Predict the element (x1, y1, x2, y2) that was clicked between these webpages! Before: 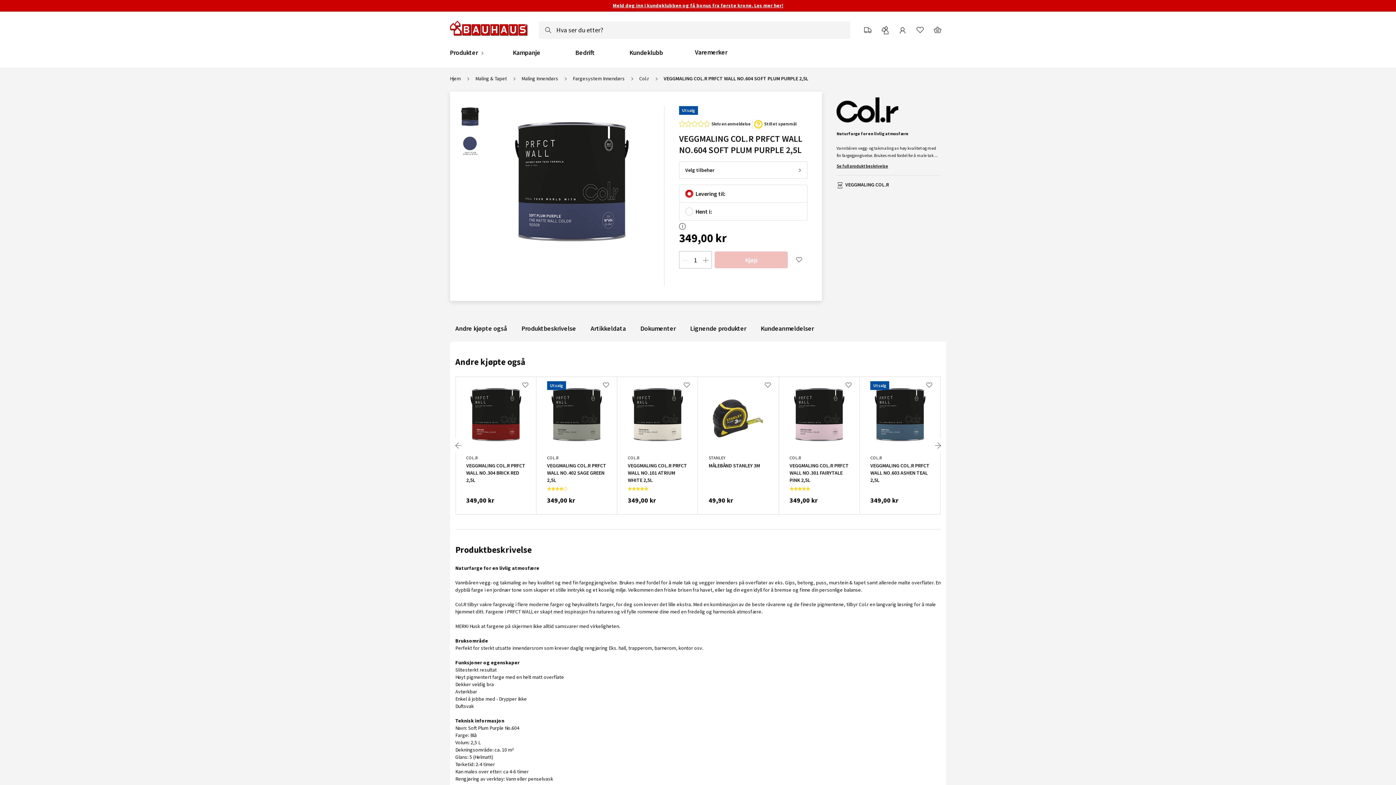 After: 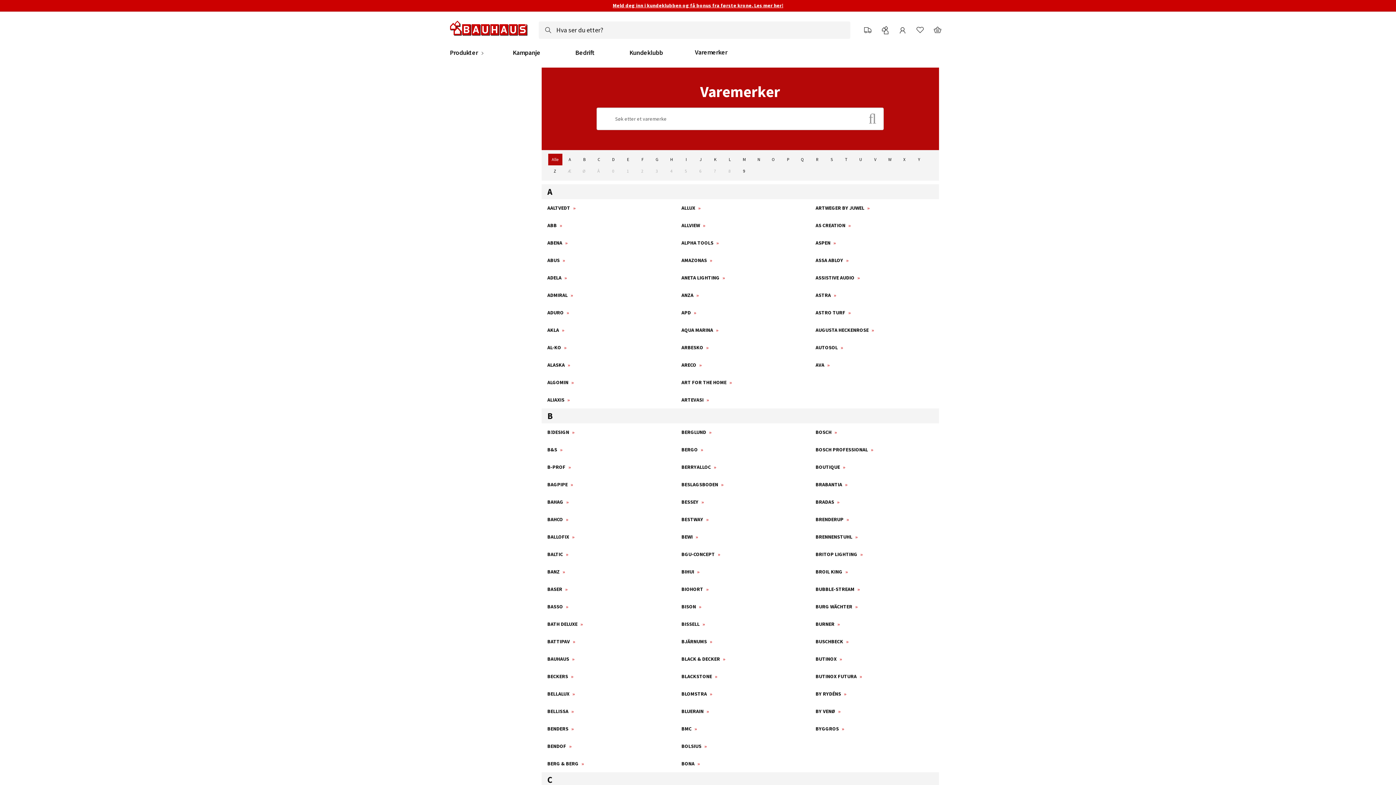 Action: label: Varemerker bbox: (690, 42, 731, 63)